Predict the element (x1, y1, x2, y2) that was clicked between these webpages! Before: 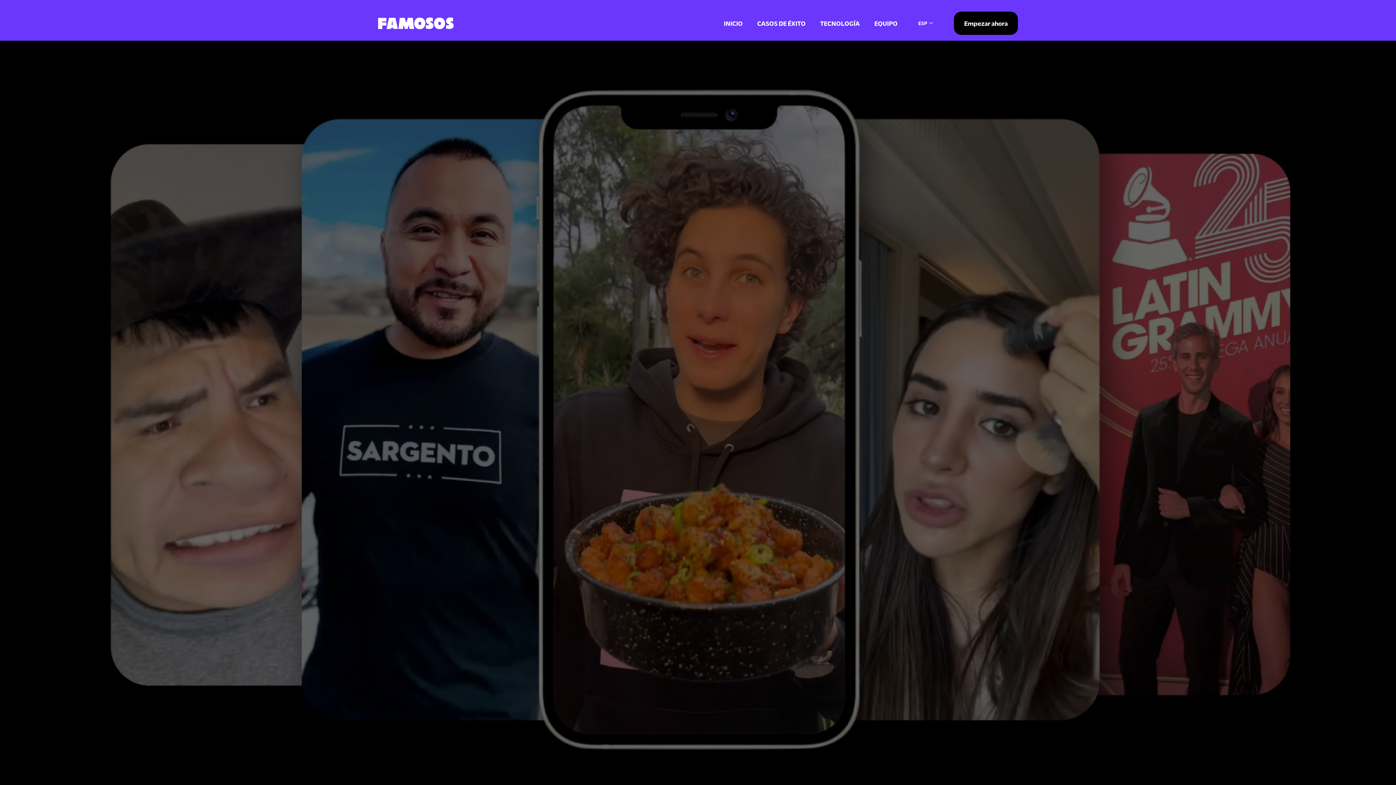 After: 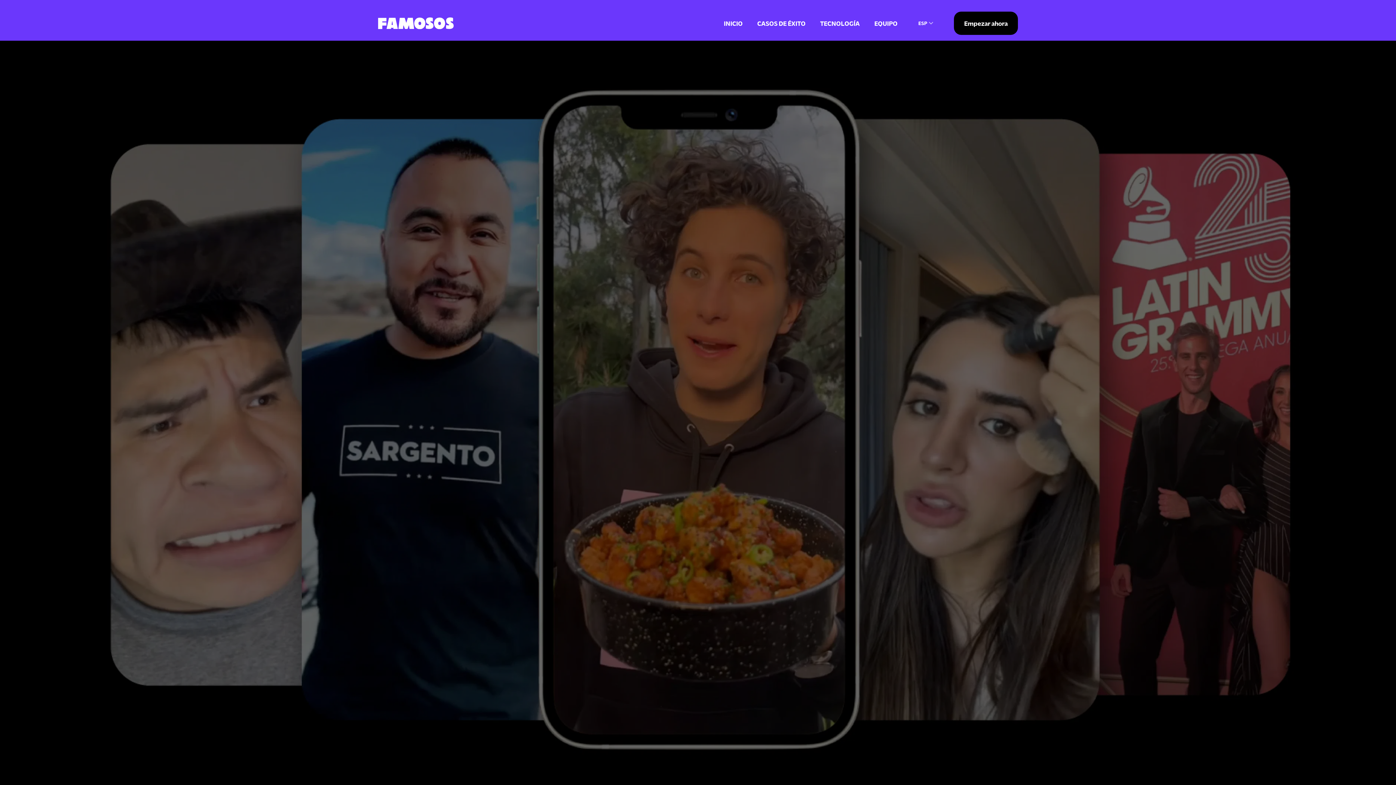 Action: bbox: (724, 18, 742, 28) label: INICIO